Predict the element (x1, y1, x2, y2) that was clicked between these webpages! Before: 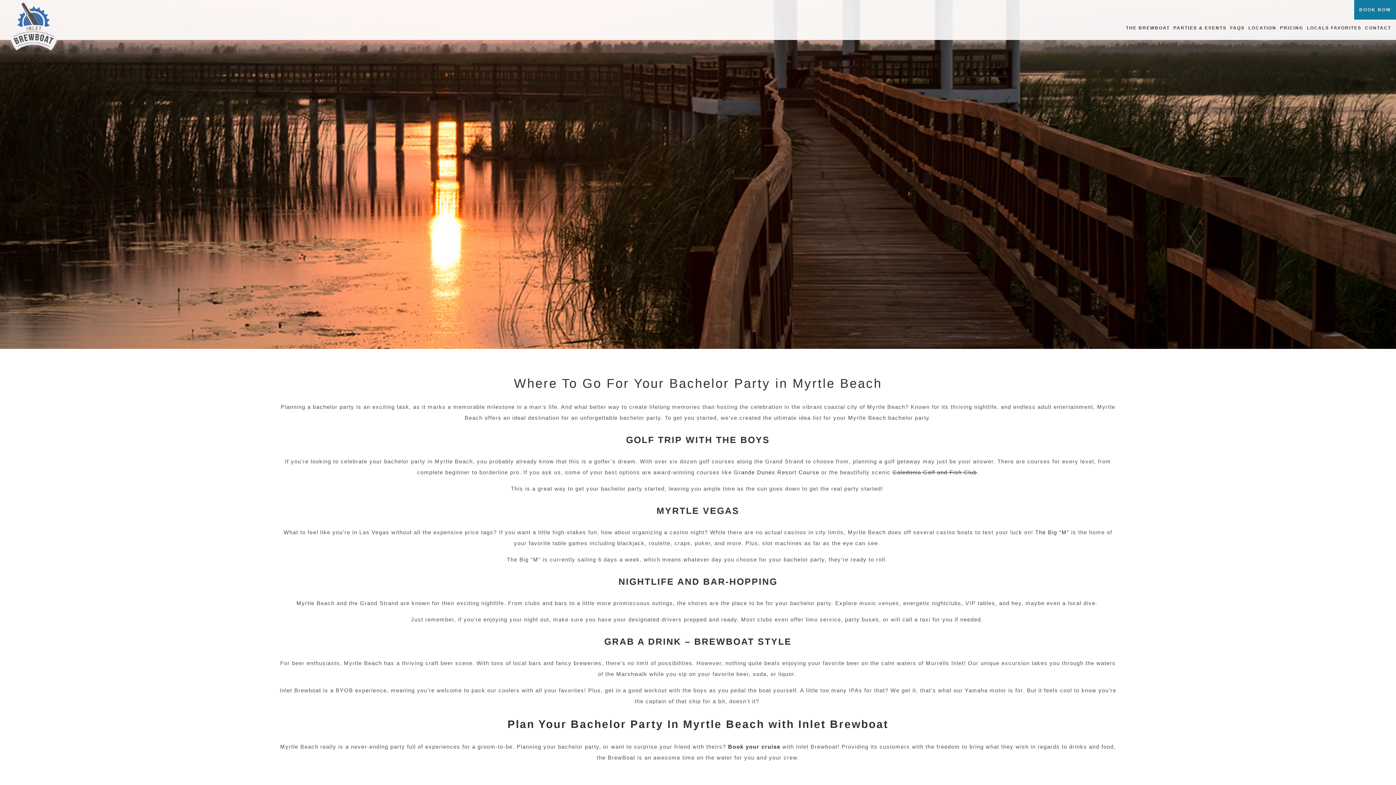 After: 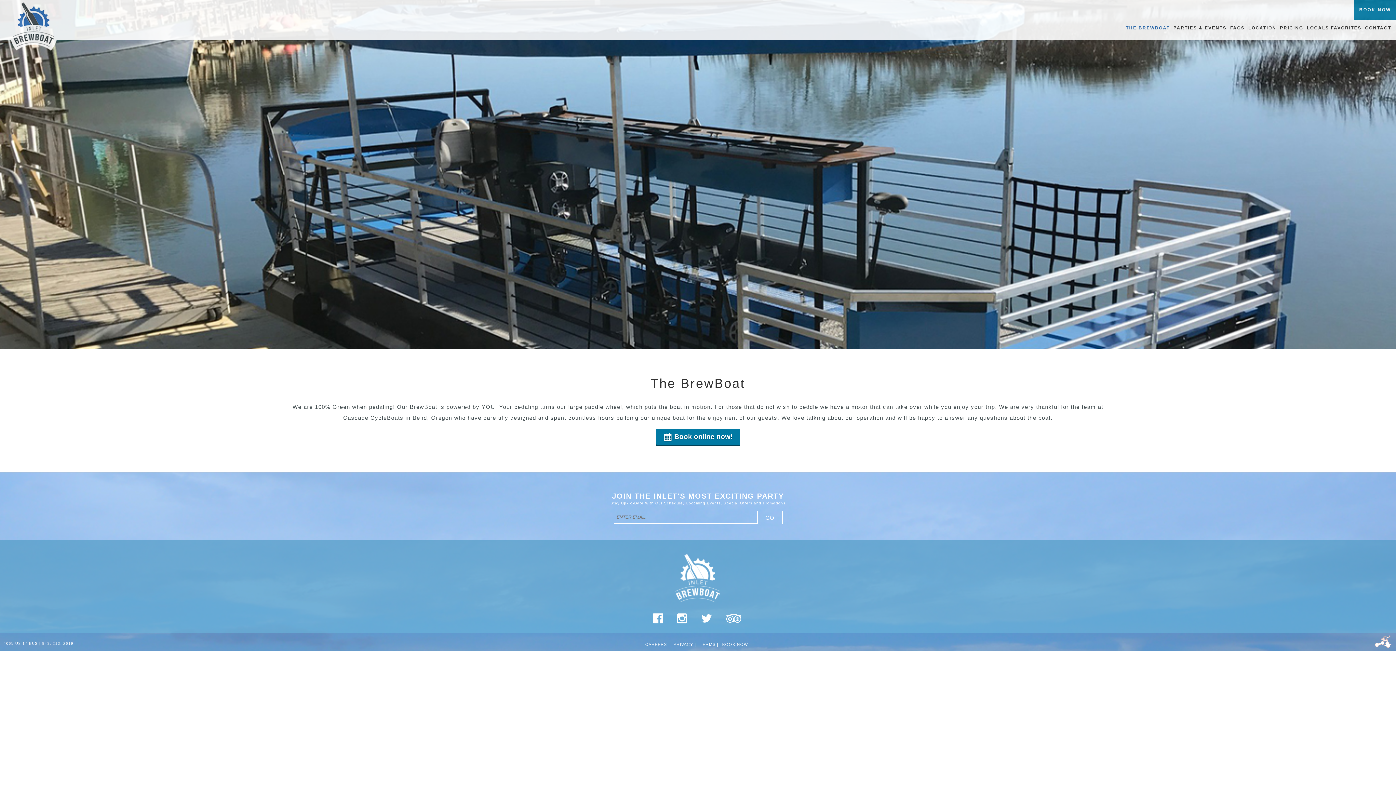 Action: bbox: (1124, 19, 1172, 33) label: THE BREWBOAT